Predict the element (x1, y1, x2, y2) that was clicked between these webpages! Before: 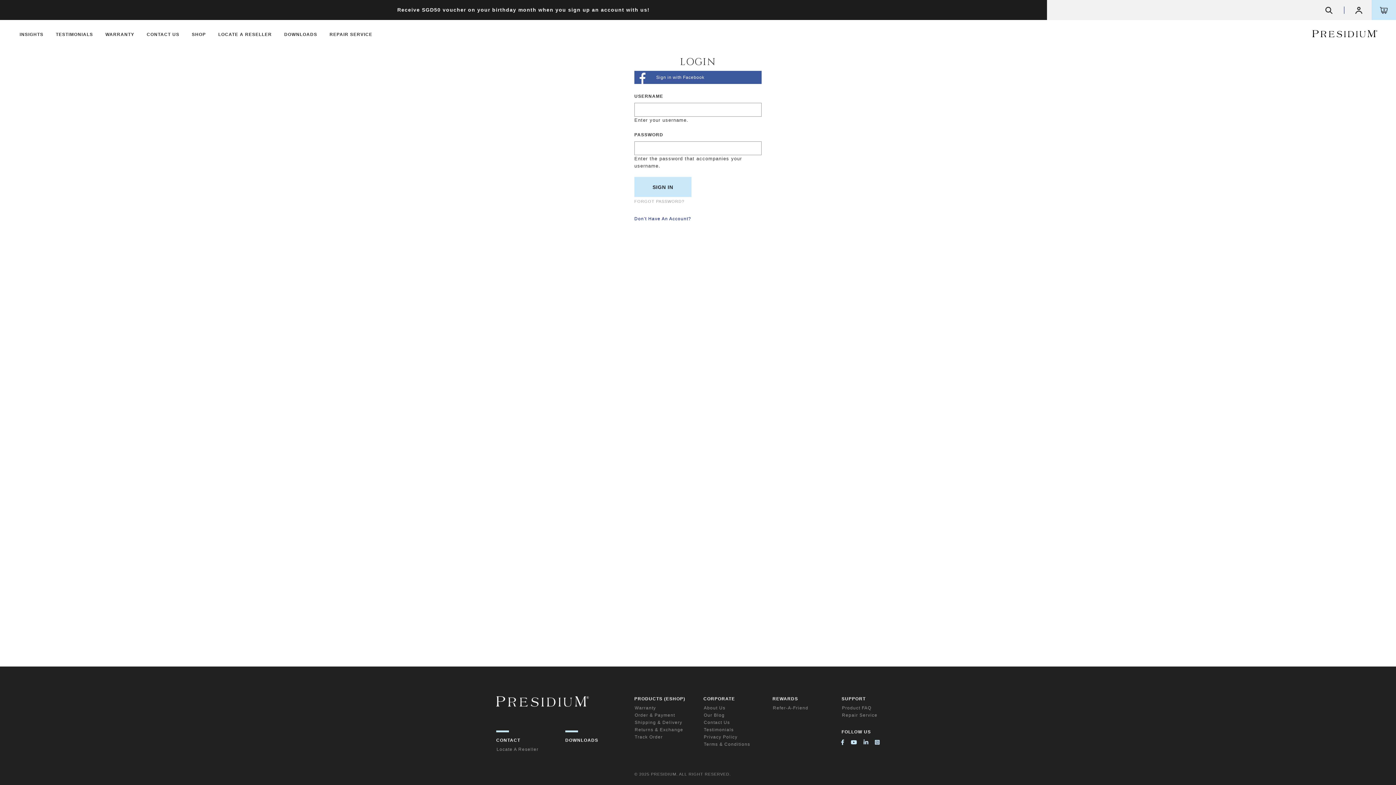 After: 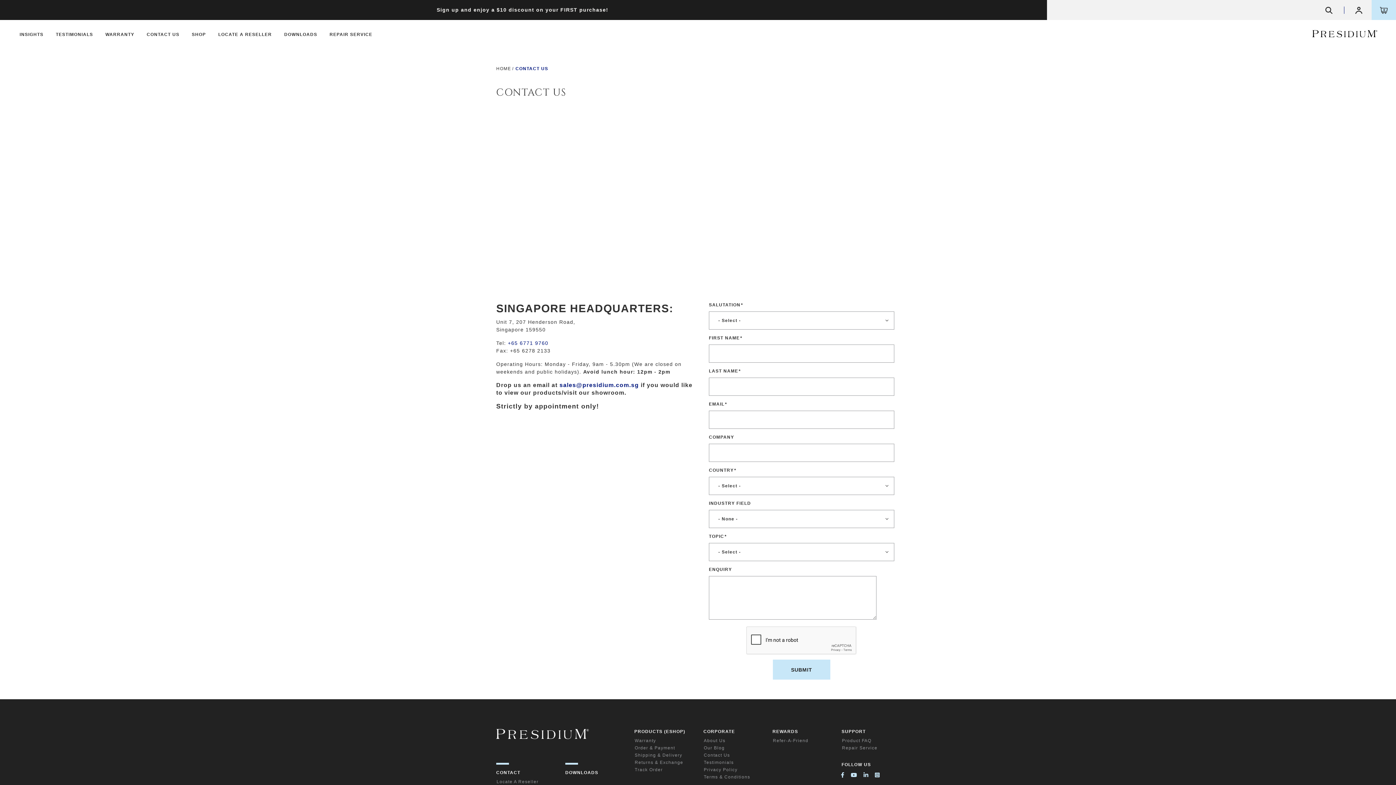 Action: label: CONTACT US bbox: (146, 20, 179, 47)